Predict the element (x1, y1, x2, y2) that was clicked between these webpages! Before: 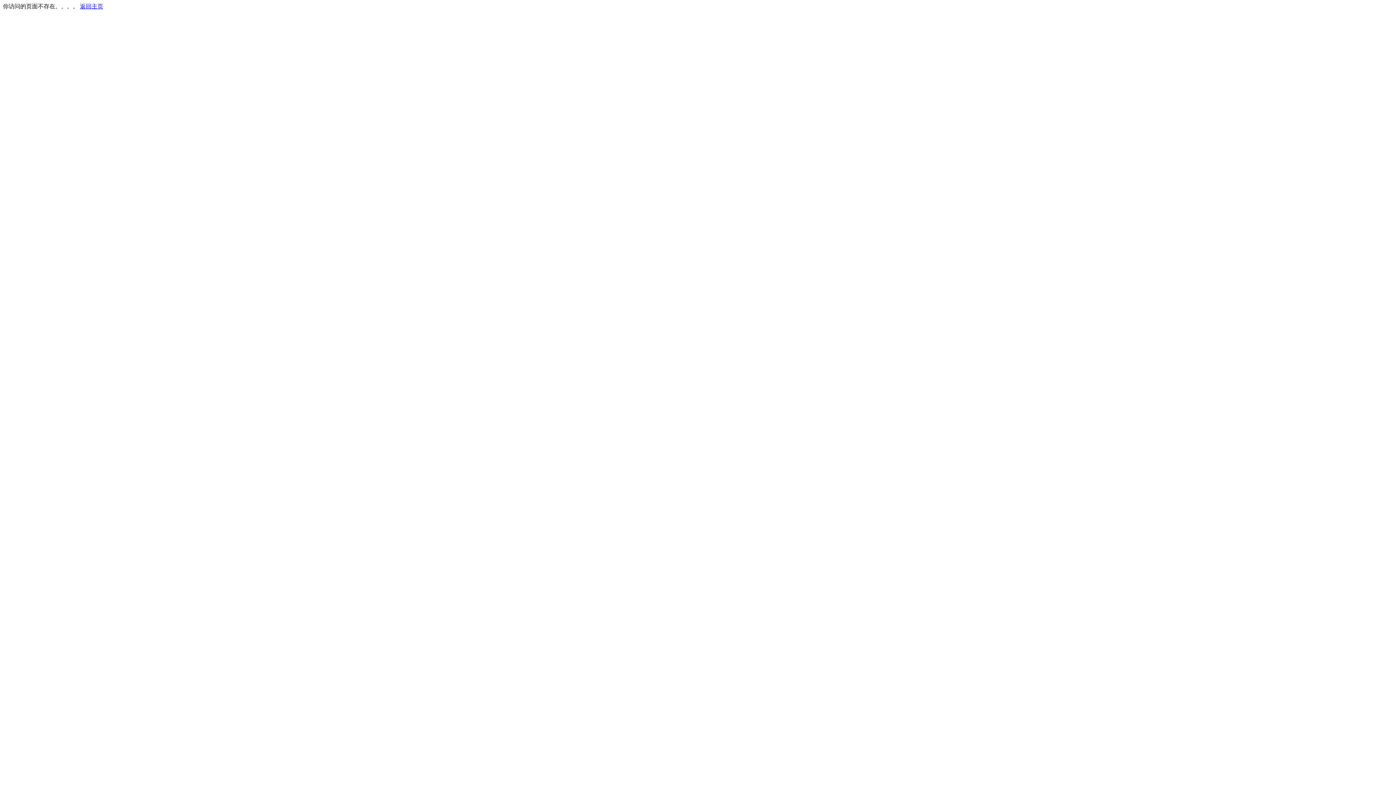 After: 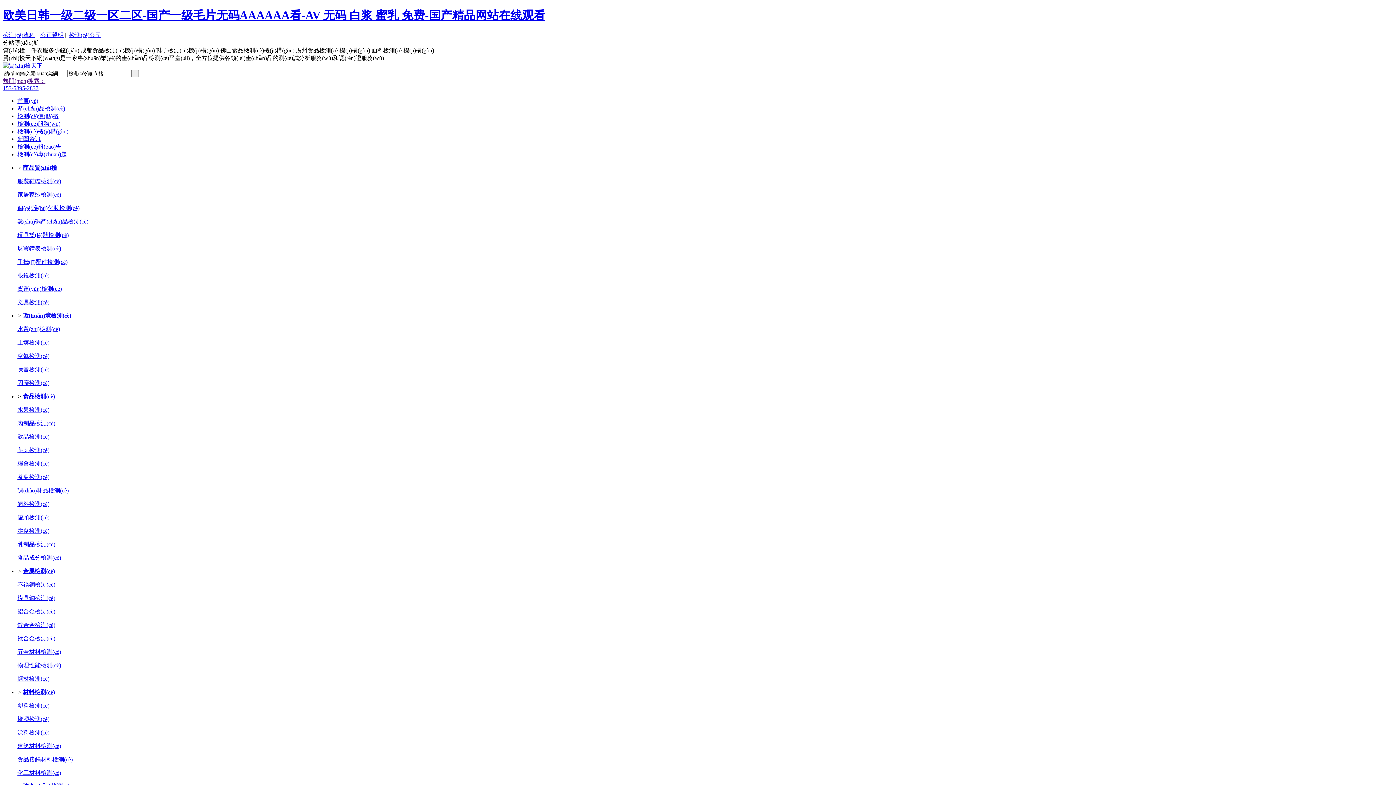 Action: label: 返回主页 bbox: (80, 3, 103, 9)